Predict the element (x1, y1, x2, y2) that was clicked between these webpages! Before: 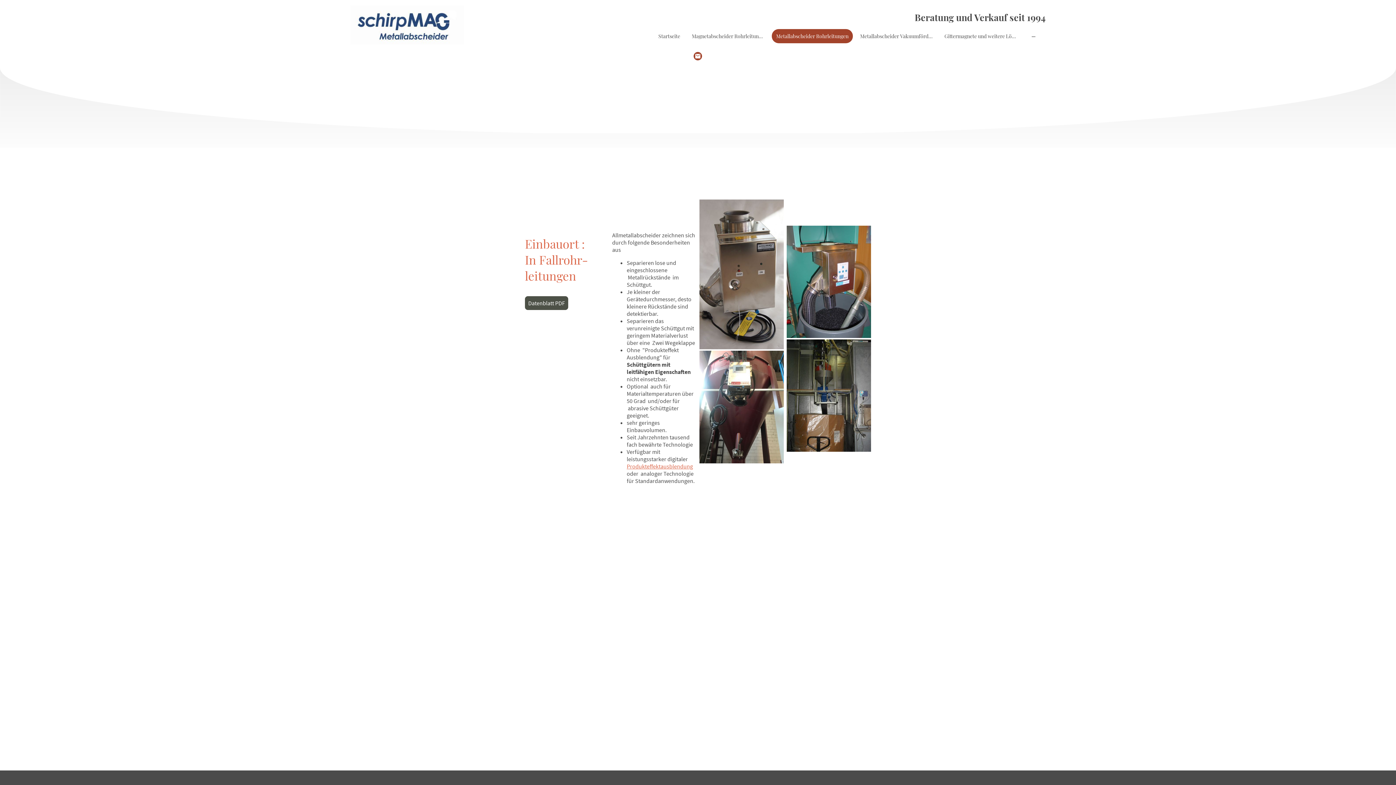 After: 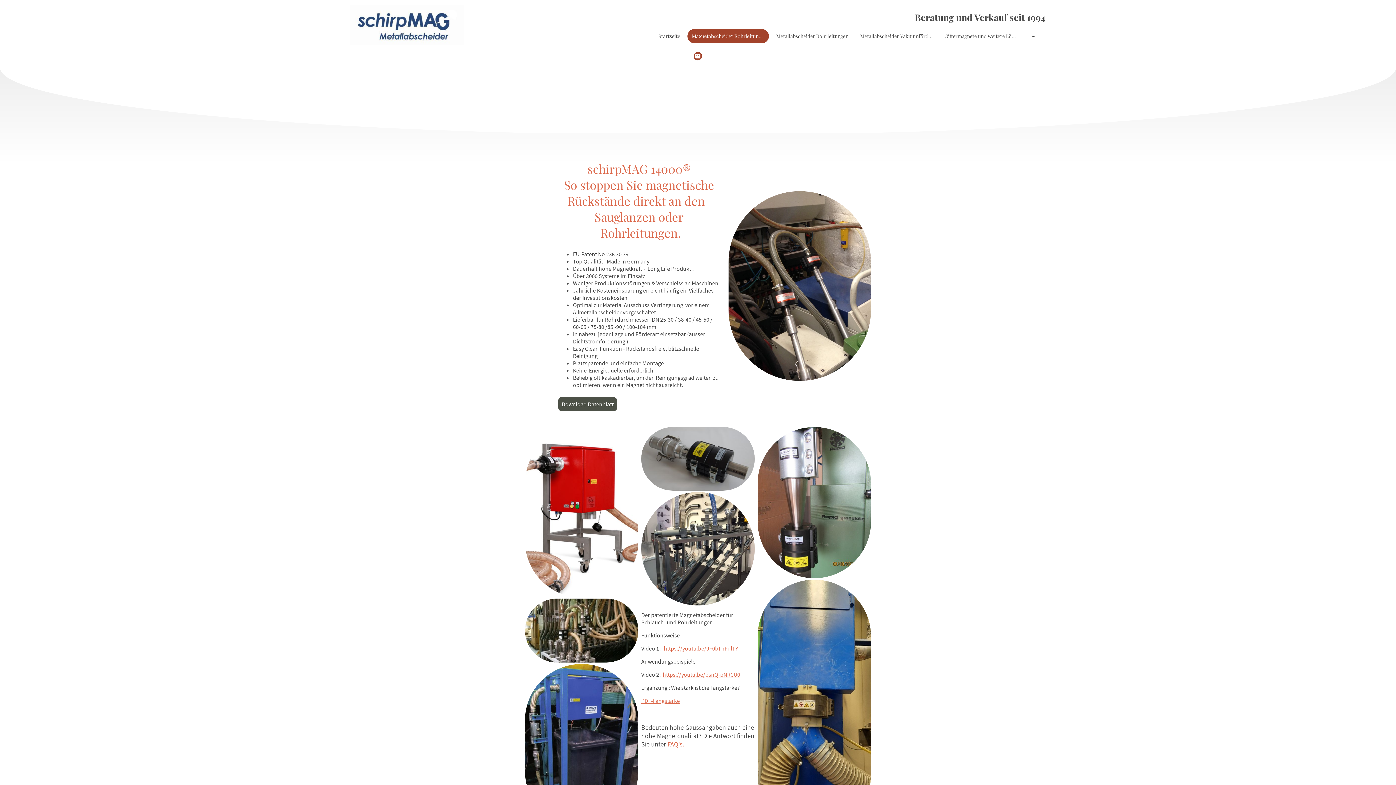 Action: bbox: (688, 29, 768, 42) label: Magnetabscheider Rohrleitungen